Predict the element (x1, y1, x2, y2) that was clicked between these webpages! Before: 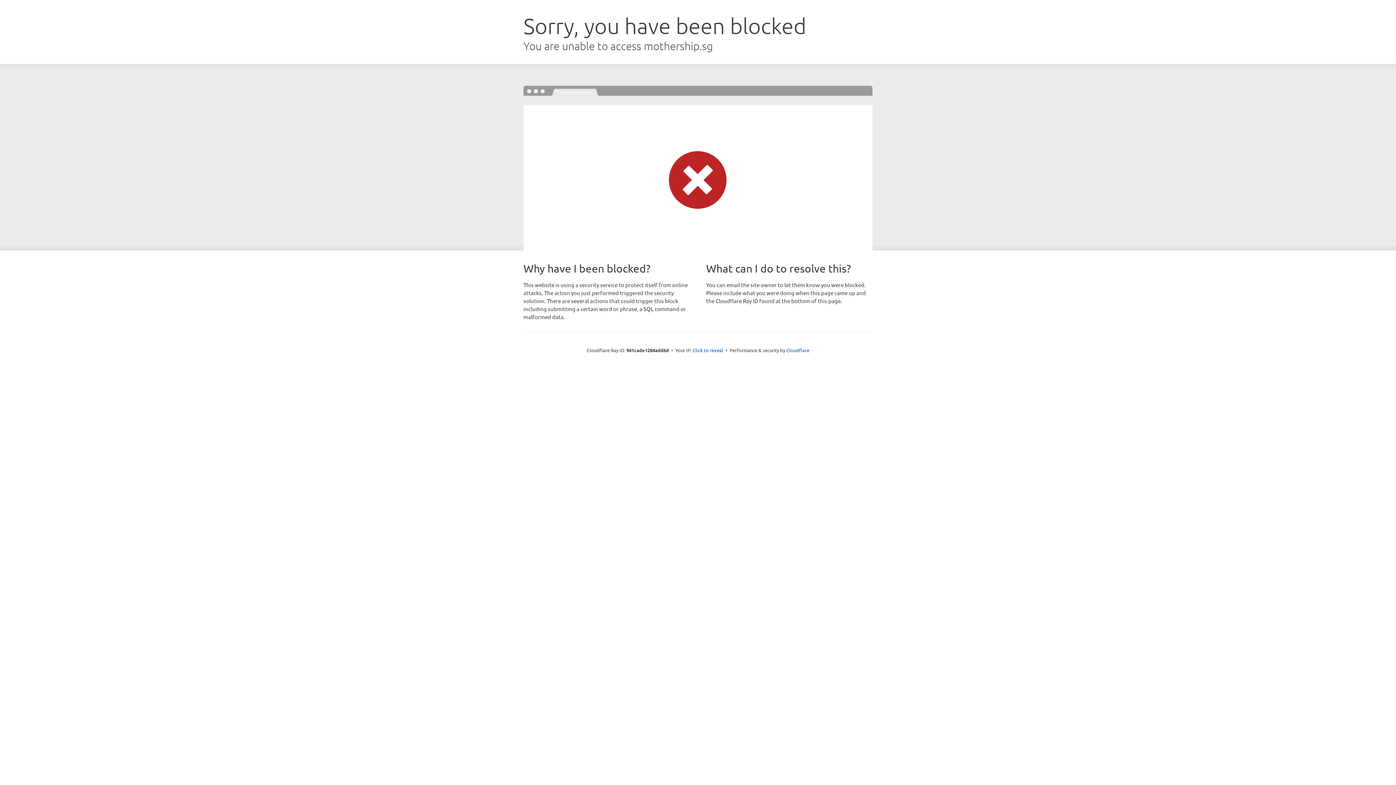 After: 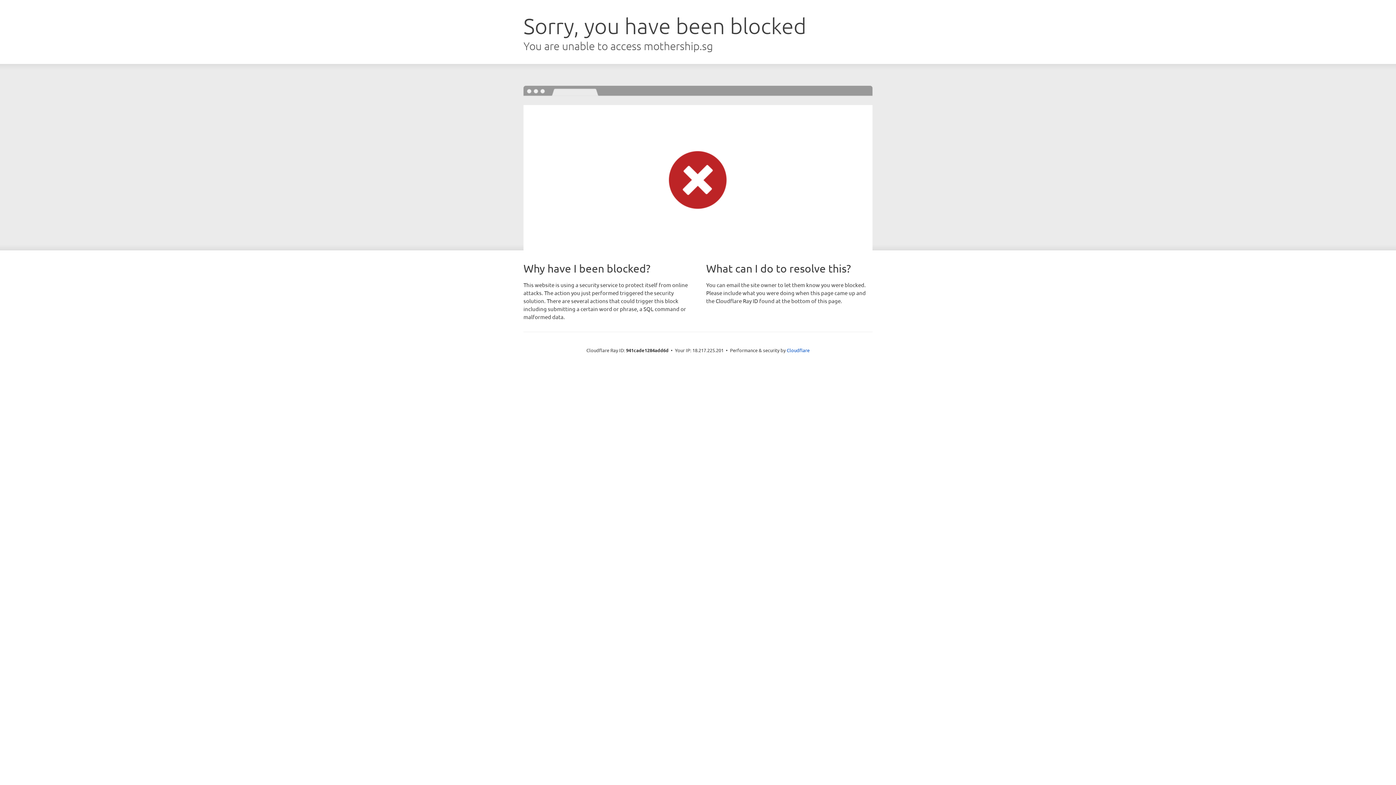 Action: label: Click to reveal bbox: (692, 346, 723, 353)